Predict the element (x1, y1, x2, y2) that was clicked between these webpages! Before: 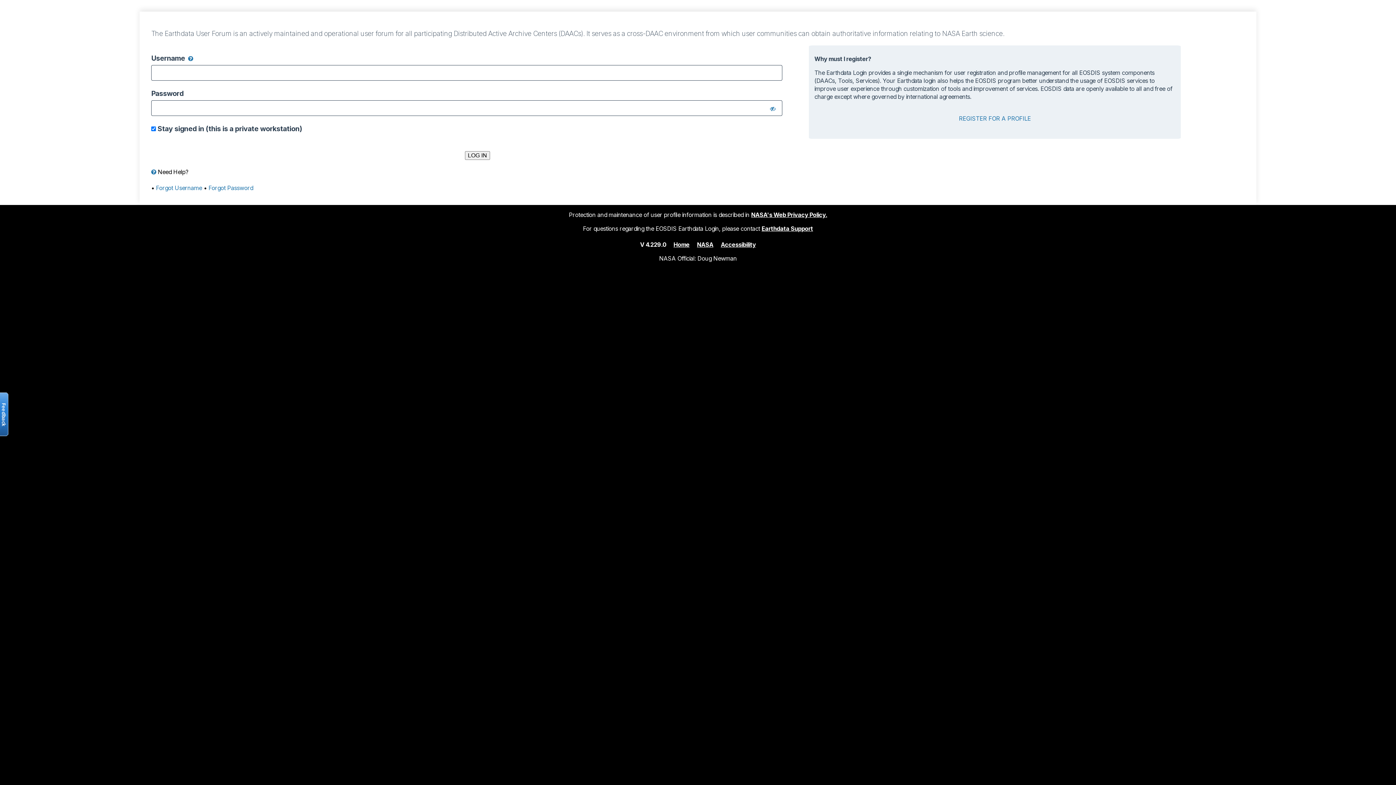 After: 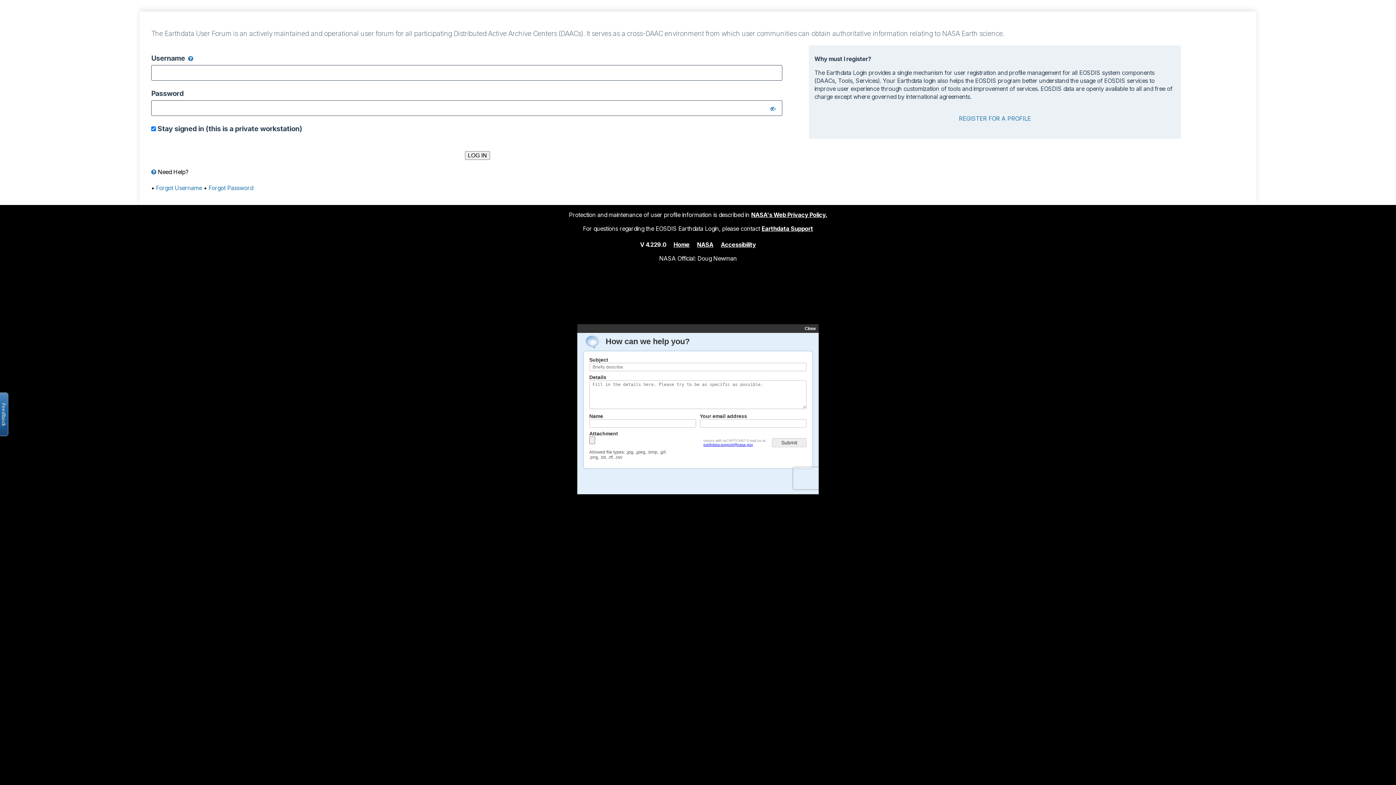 Action: bbox: (761, 224, 813, 232) label: Earthdata Support